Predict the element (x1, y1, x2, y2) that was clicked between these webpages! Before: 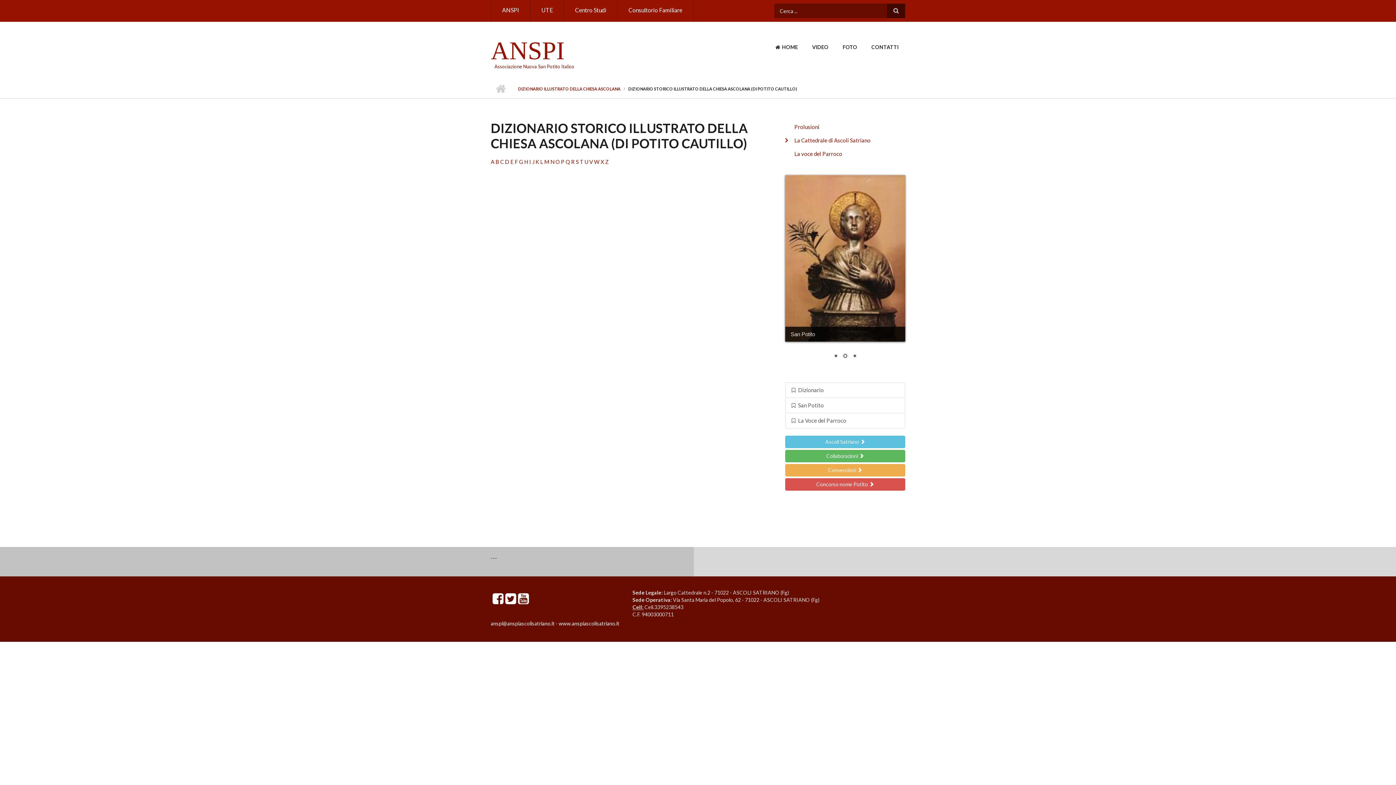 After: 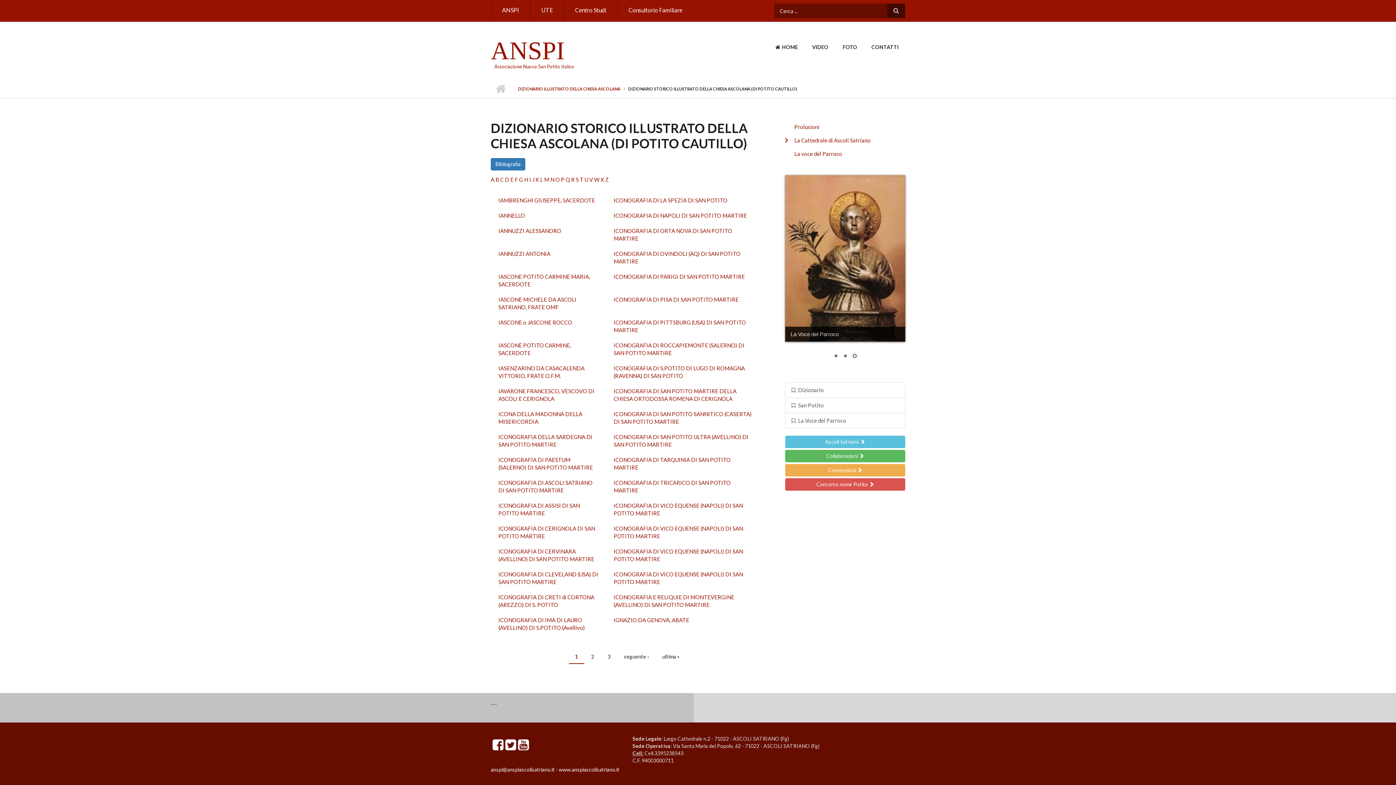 Action: bbox: (529, 158, 531, 165) label: I